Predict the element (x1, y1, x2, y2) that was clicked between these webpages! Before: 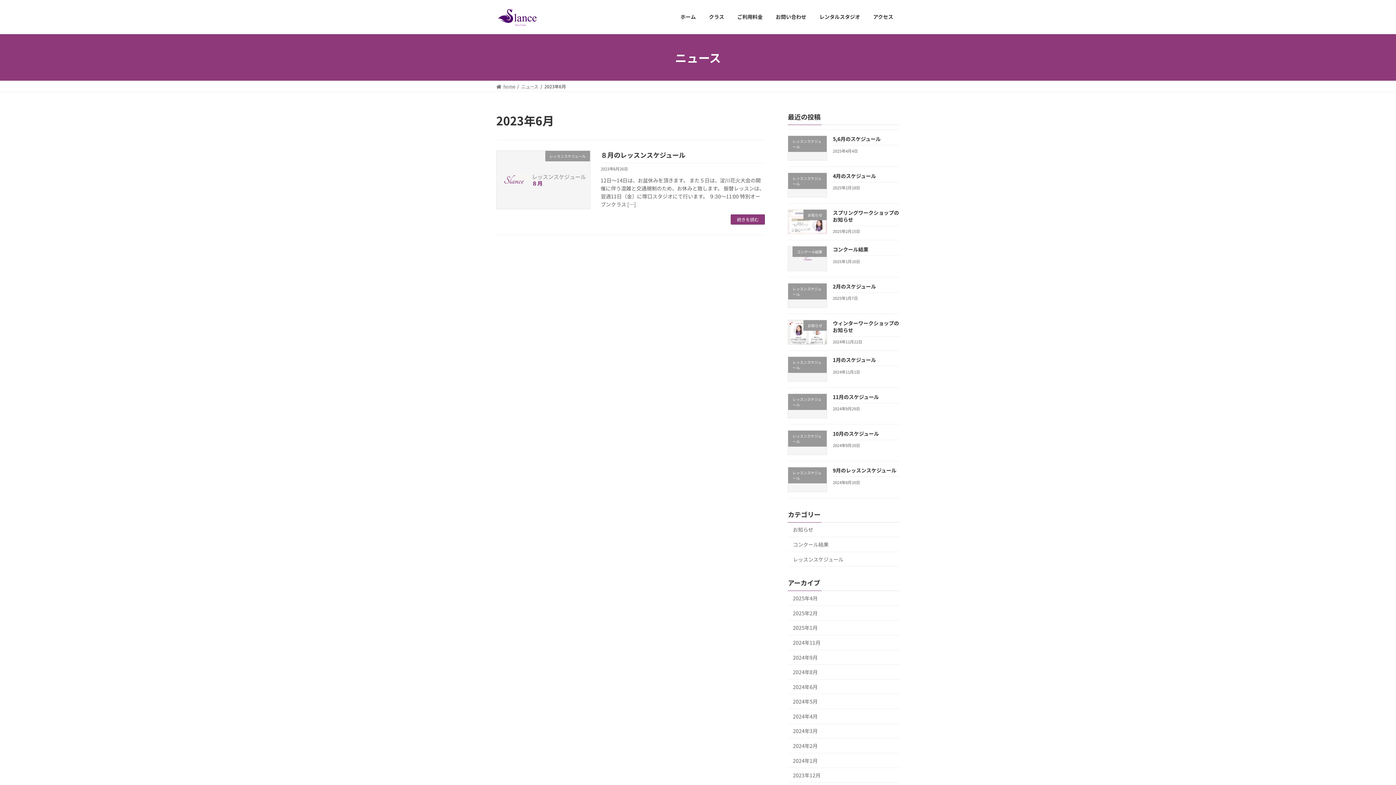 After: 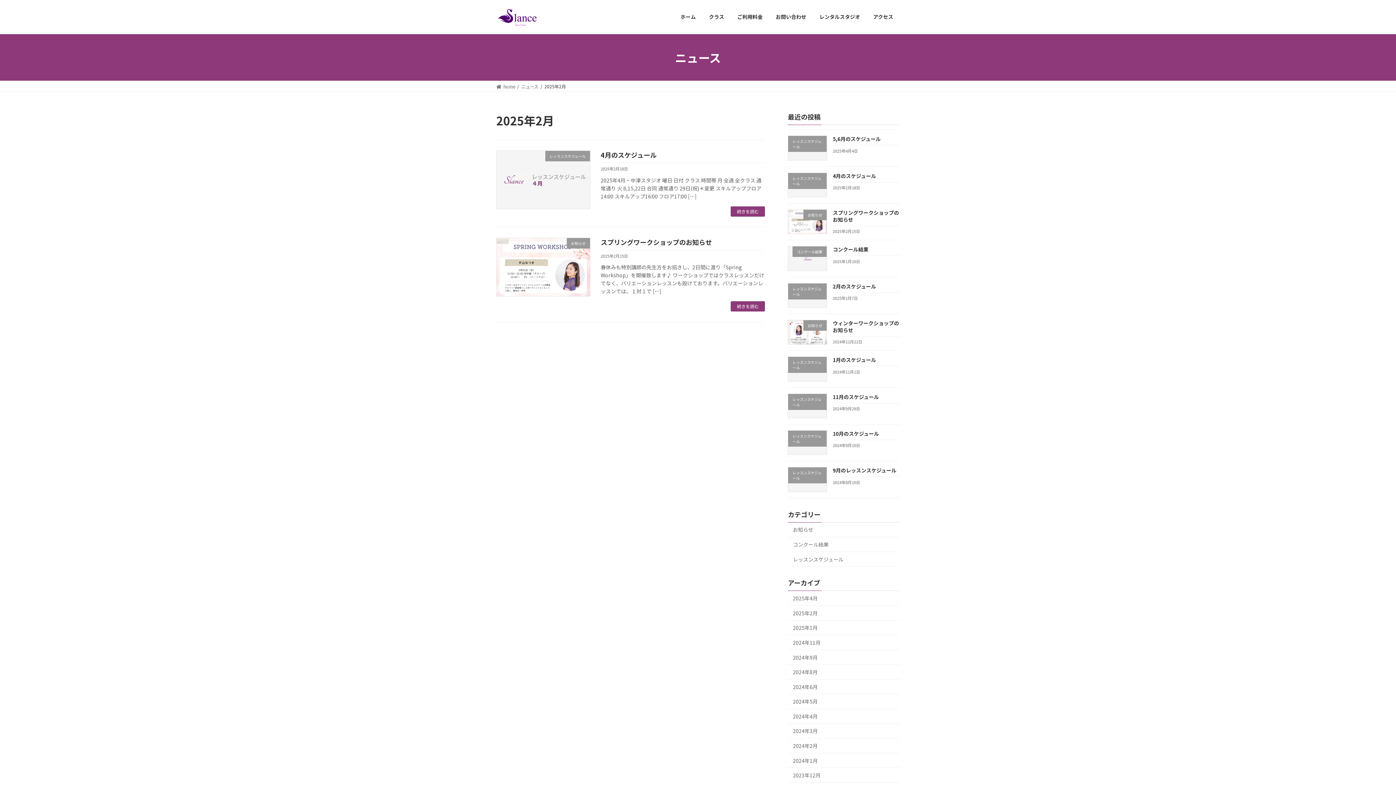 Action: bbox: (788, 606, 900, 620) label: 2025年2月